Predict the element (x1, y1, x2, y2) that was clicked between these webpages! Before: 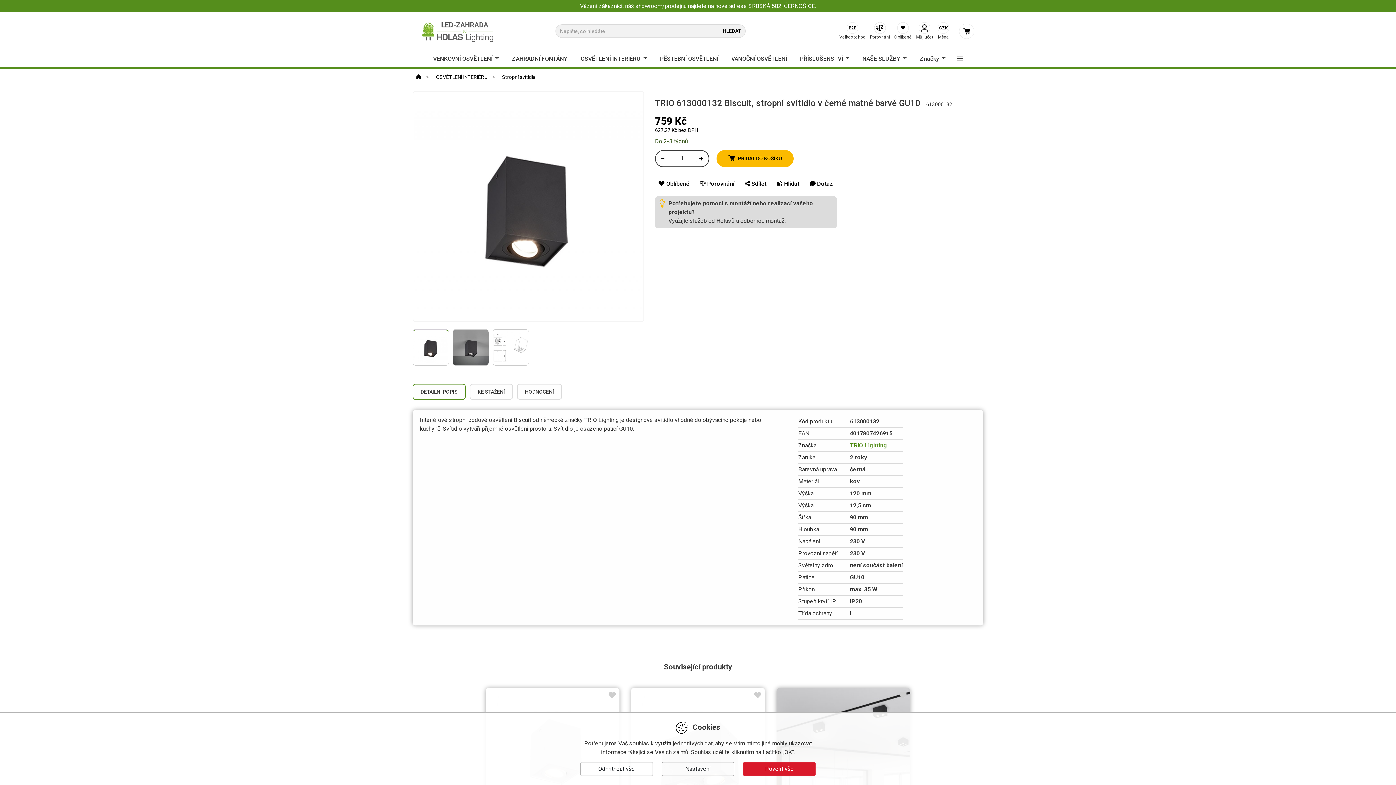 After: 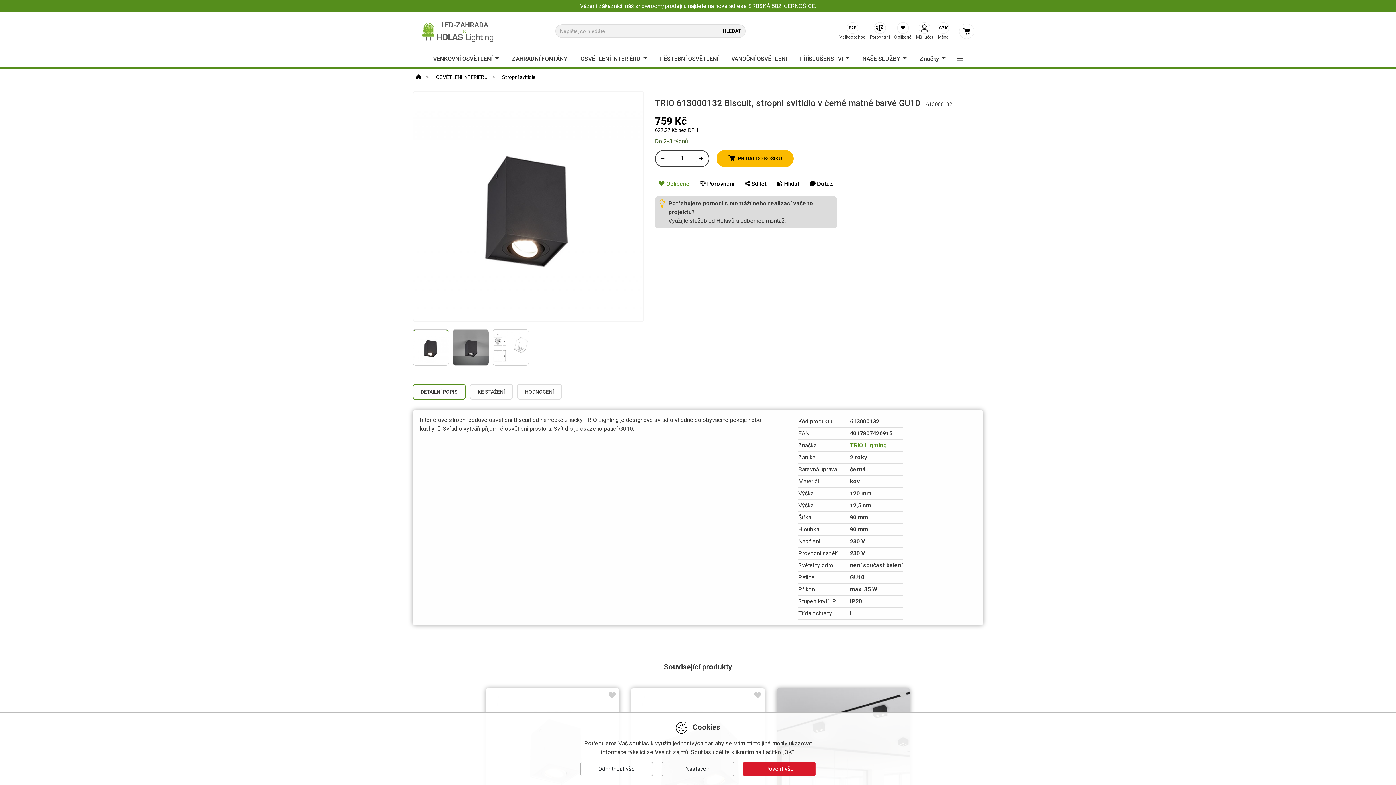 Action: bbox: (655, 175, 693, 191) label: Oblíbené